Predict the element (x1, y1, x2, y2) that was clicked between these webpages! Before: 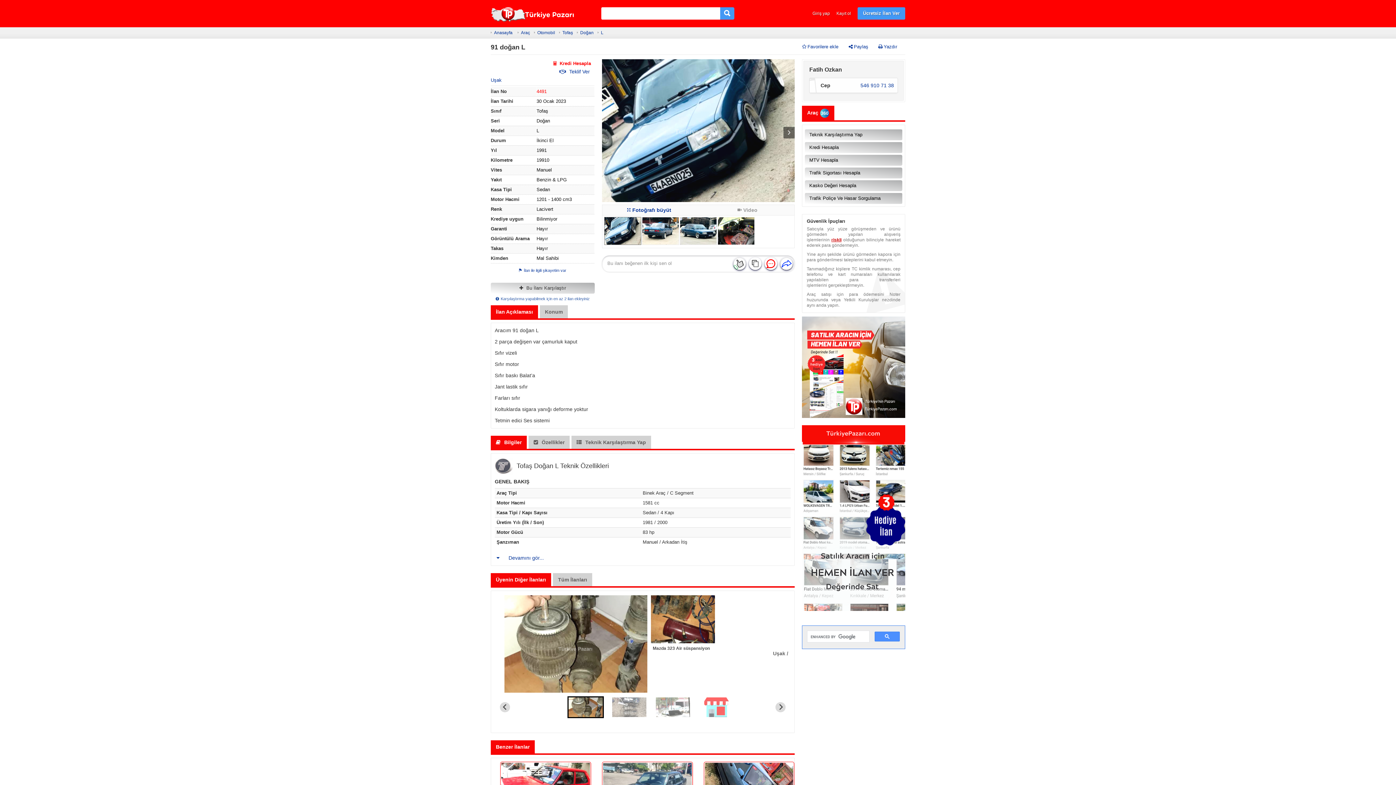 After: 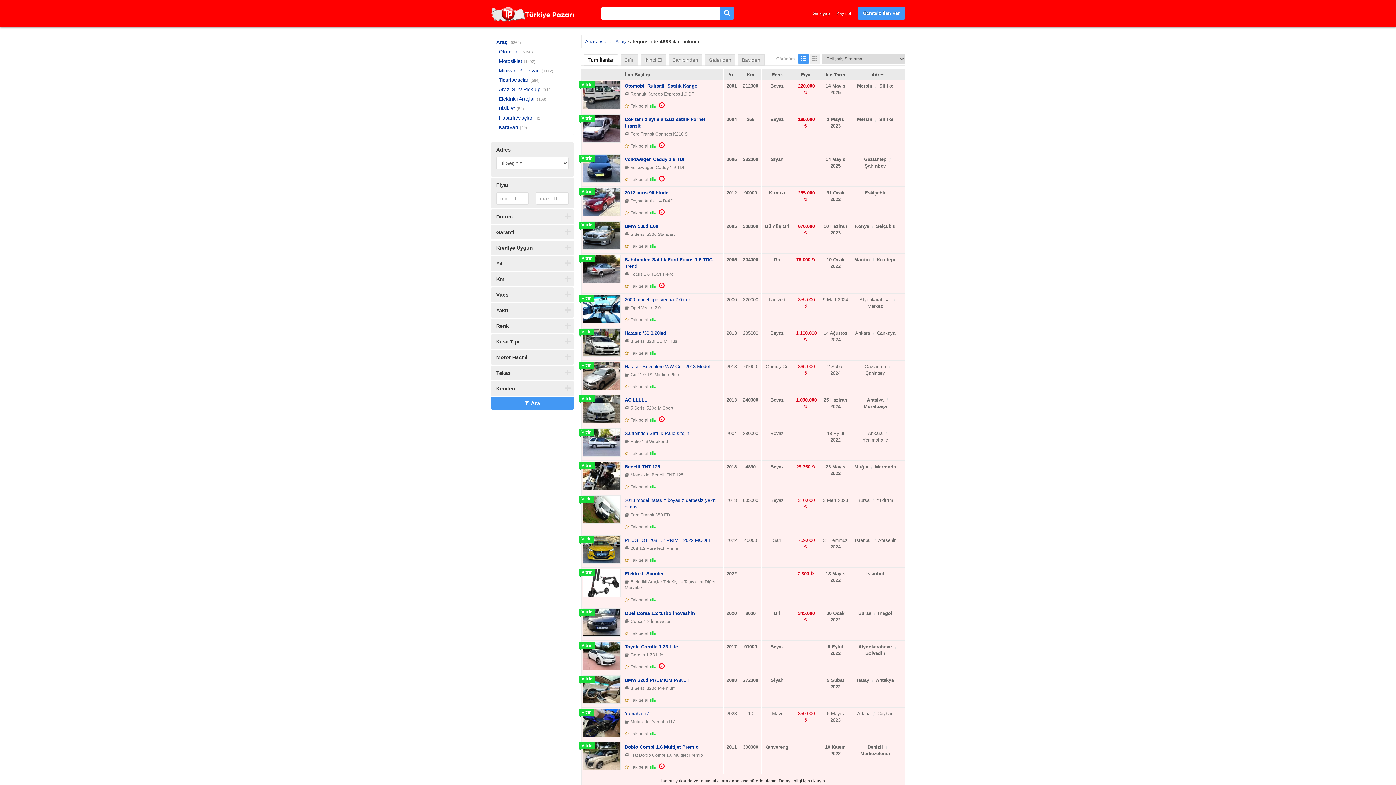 Action: label: Araç bbox: (521, 30, 530, 35)